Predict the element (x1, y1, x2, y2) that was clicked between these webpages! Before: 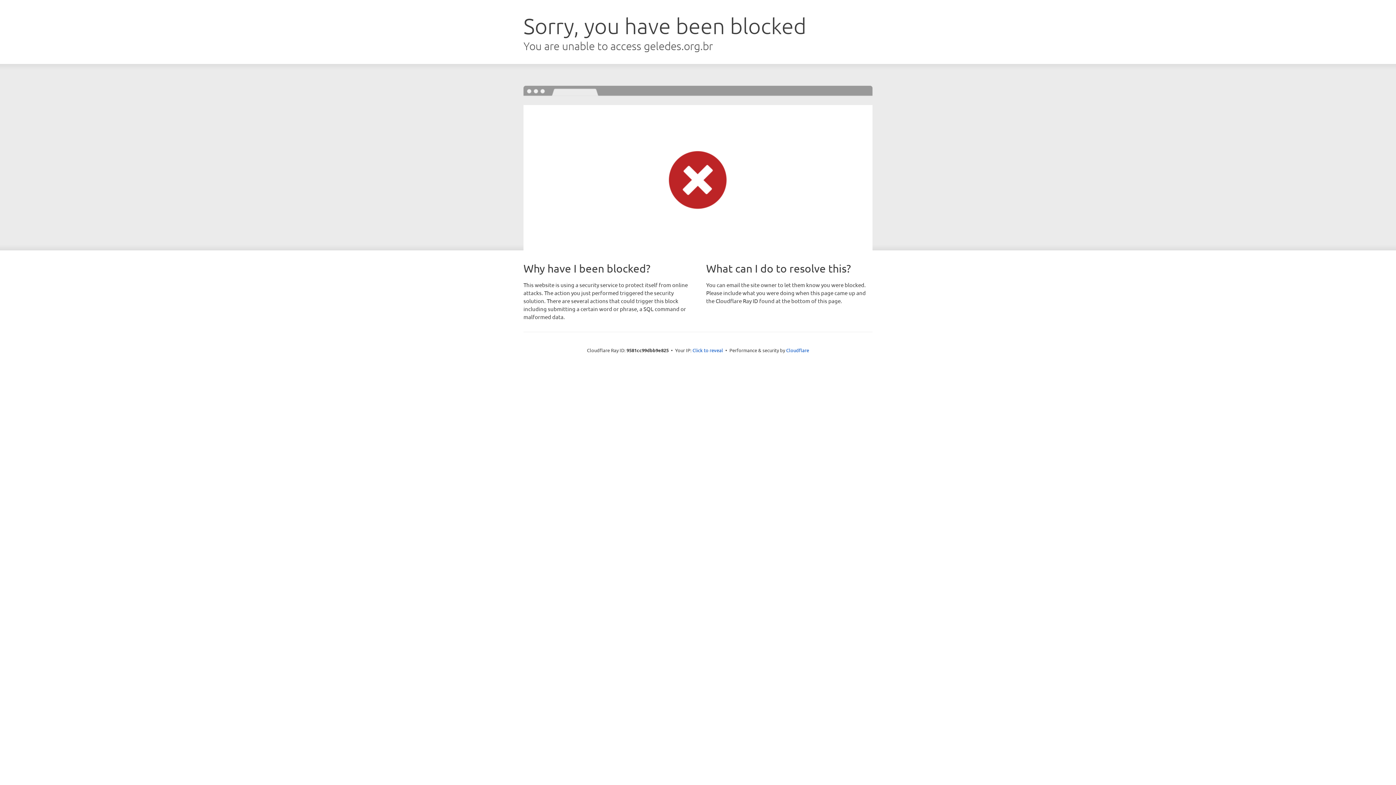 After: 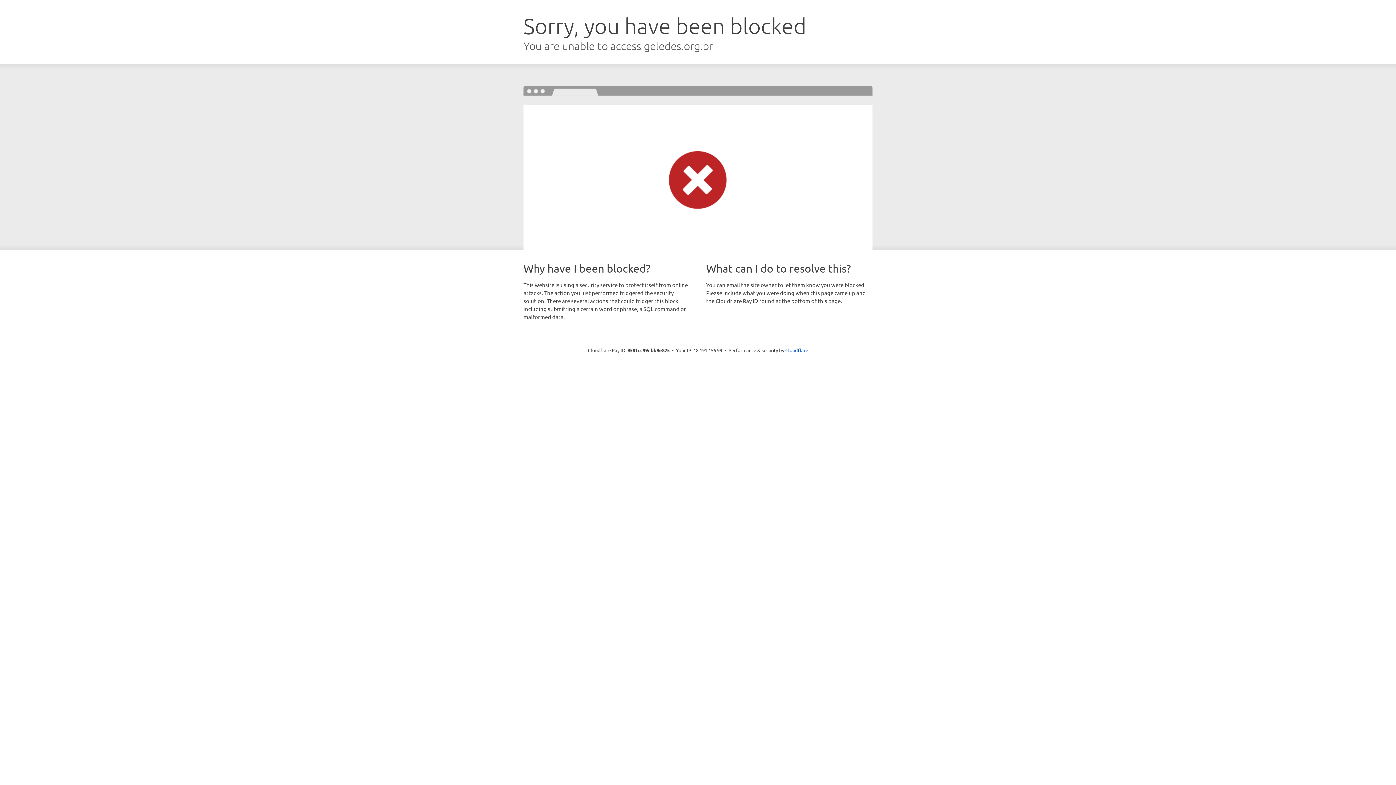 Action: label: Click to reveal bbox: (692, 346, 723, 353)